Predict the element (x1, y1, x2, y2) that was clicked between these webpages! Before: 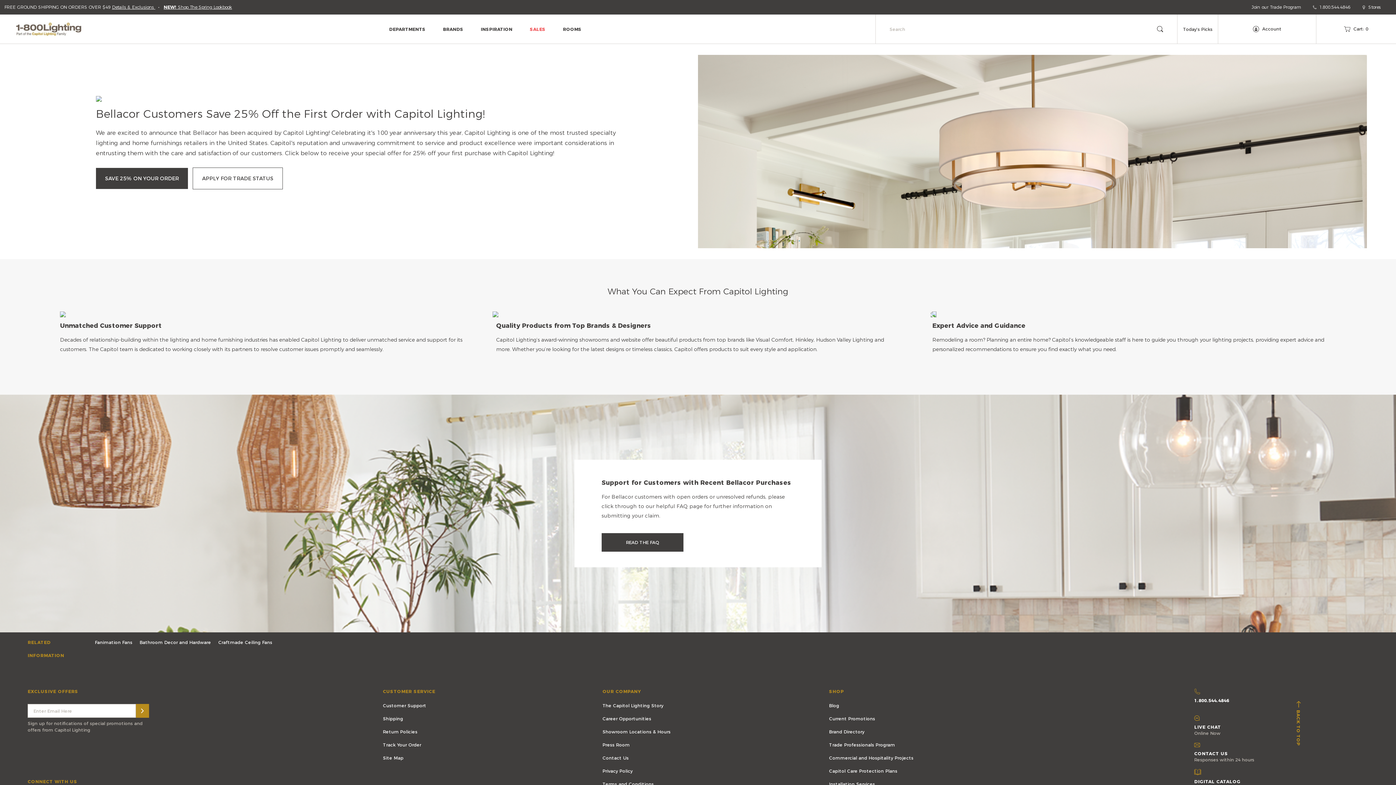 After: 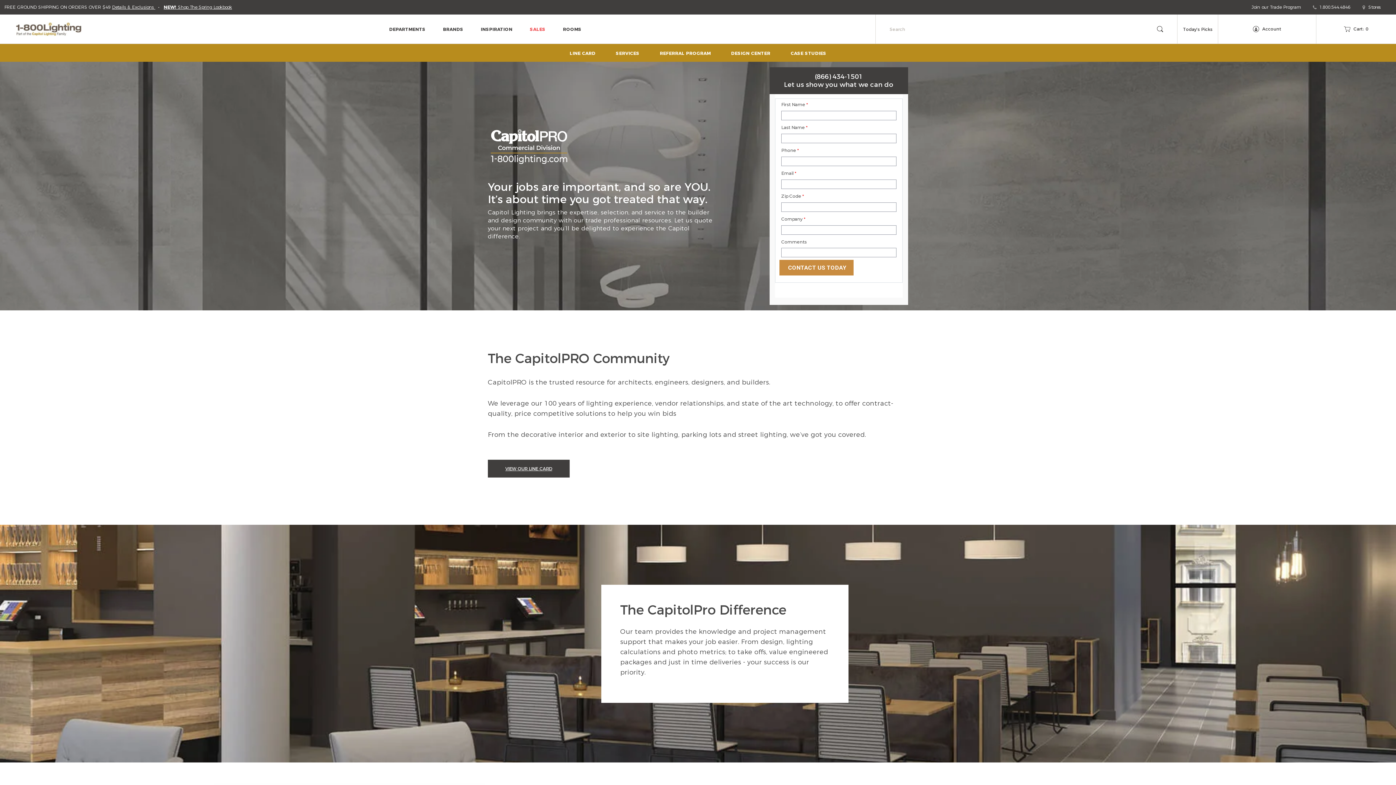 Action: label: Commercial and Hospitality Projects bbox: (829, 755, 913, 761)